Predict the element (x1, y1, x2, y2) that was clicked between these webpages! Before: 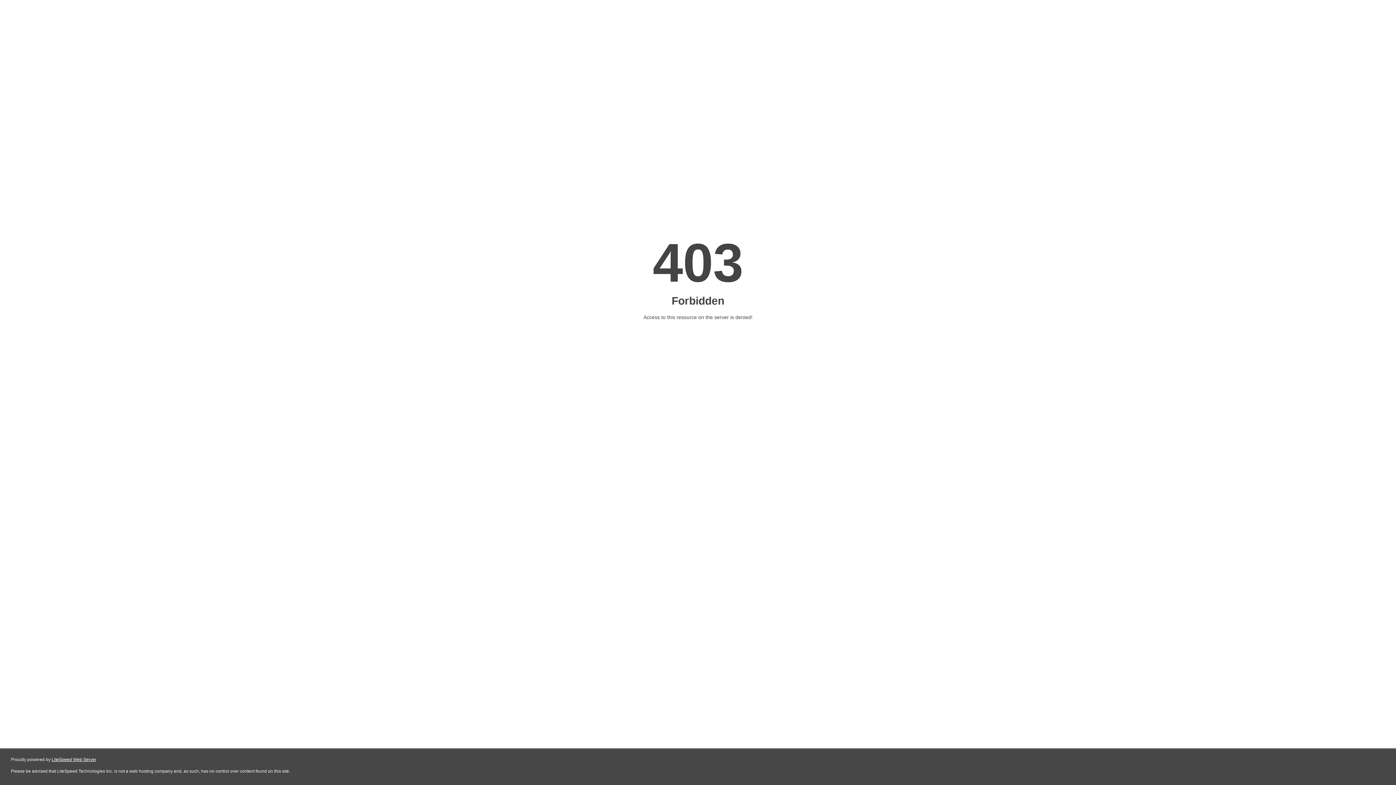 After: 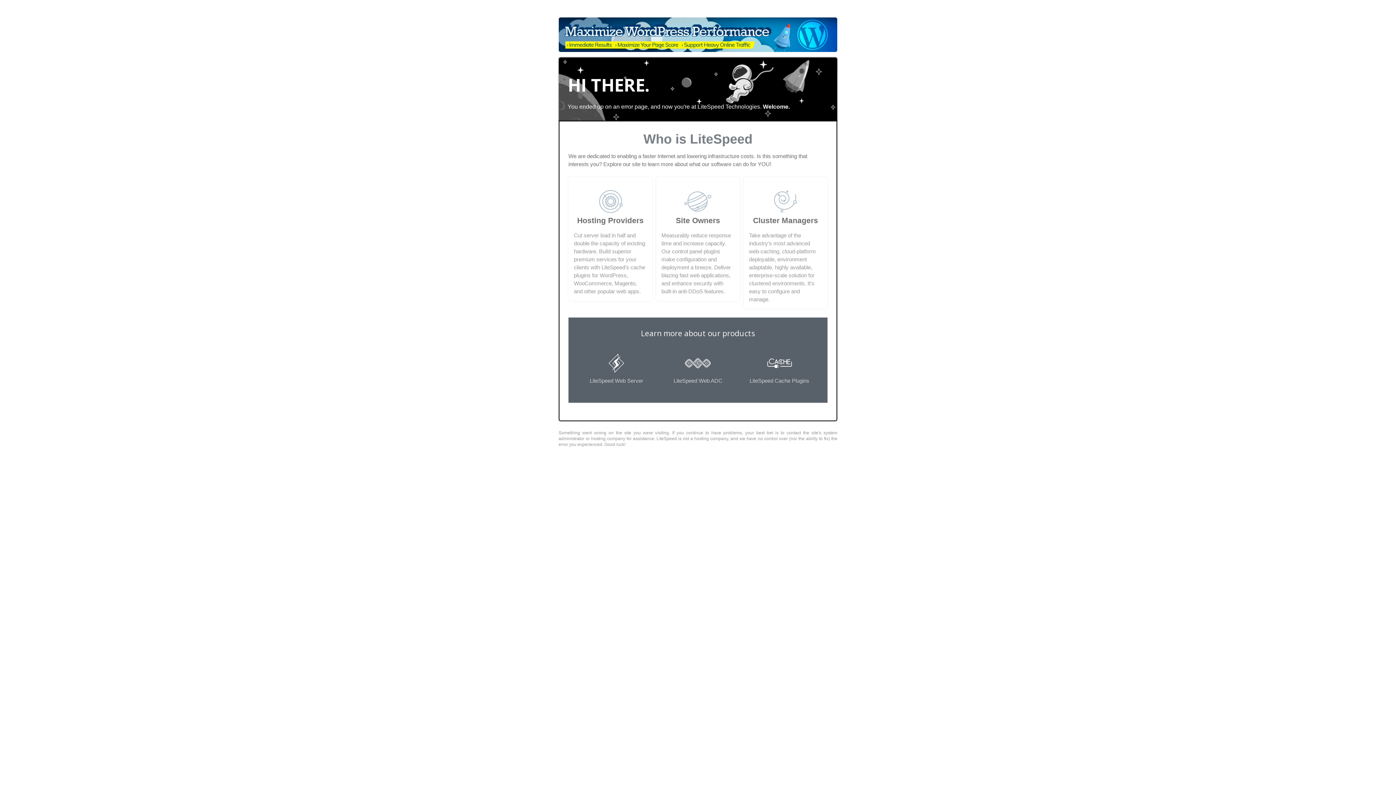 Action: bbox: (51, 757, 96, 762) label: LiteSpeed Web Server